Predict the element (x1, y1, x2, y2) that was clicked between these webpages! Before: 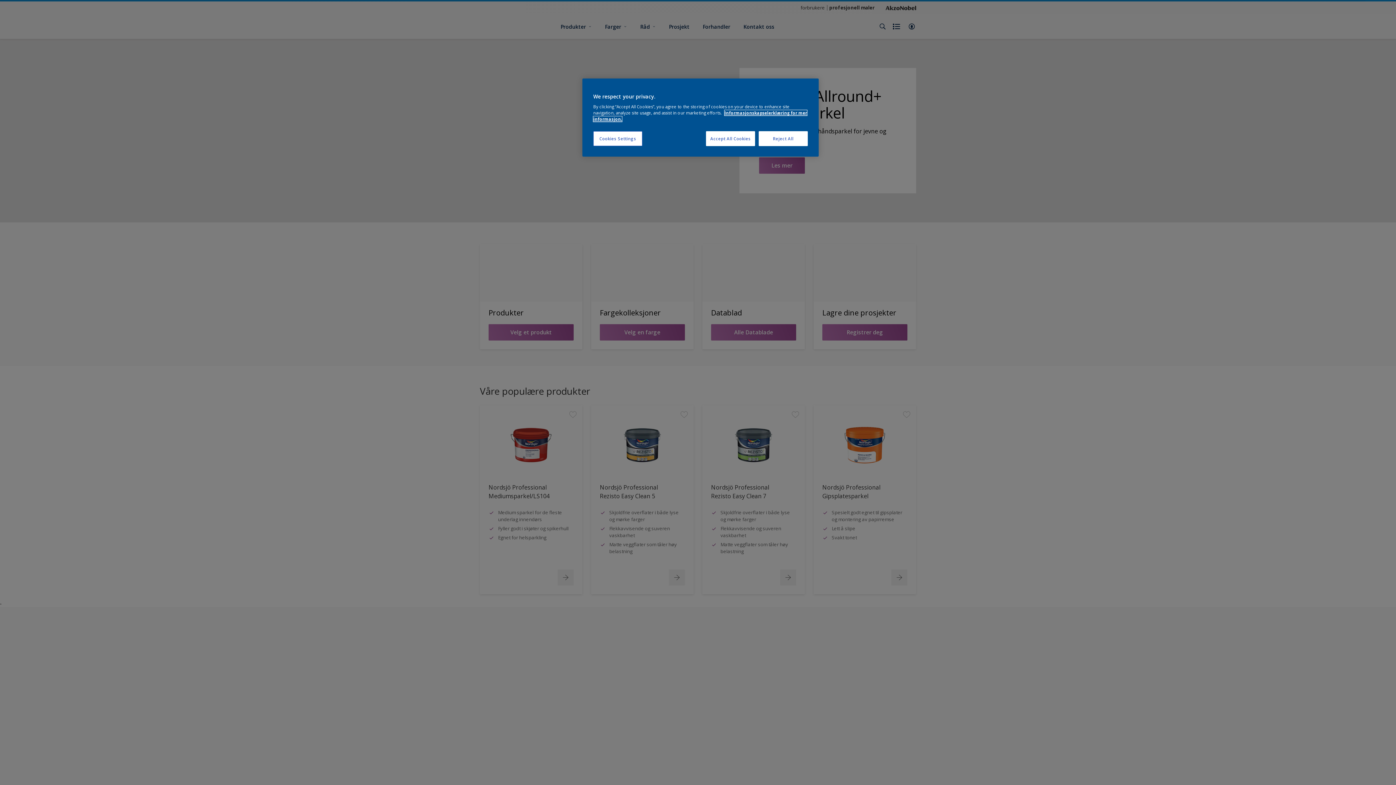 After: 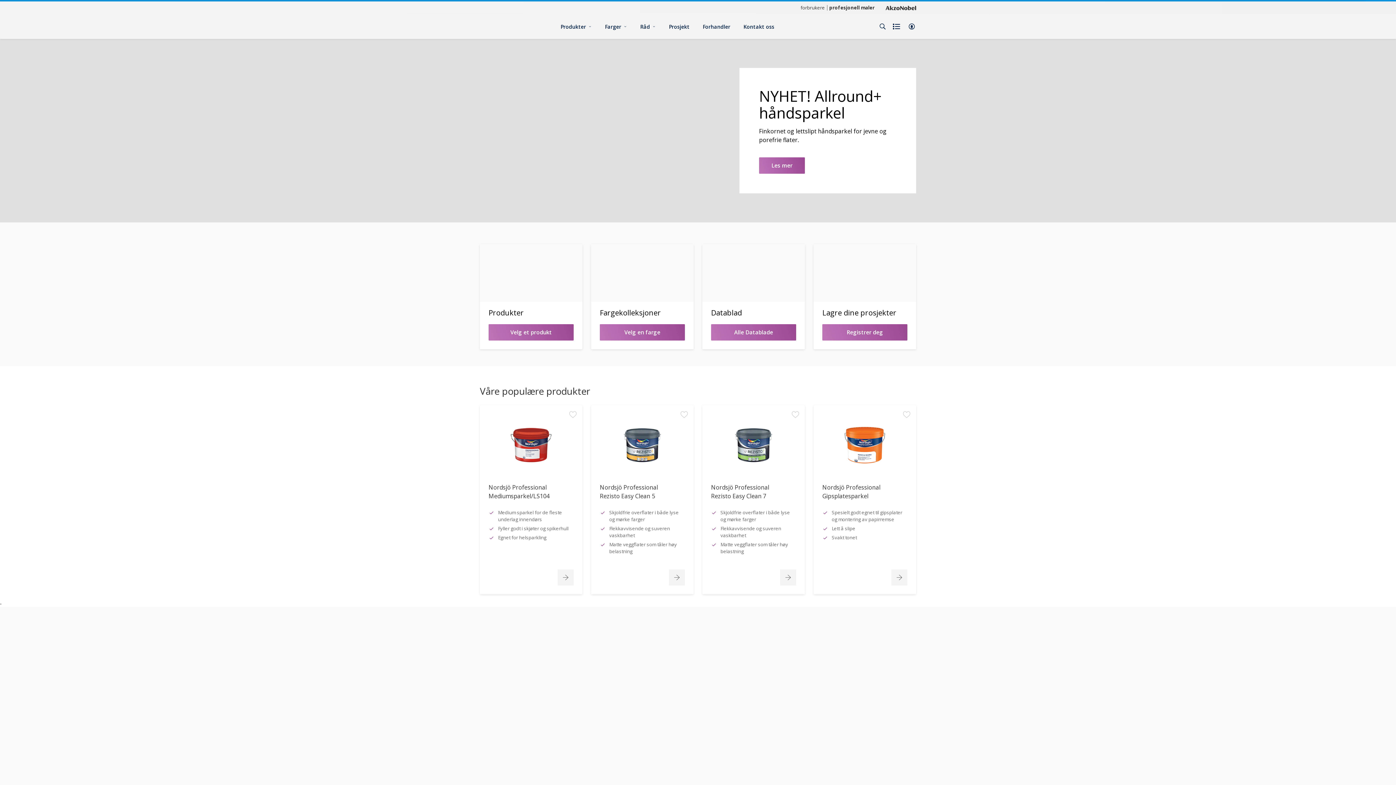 Action: bbox: (758, 131, 808, 146) label: Reject All